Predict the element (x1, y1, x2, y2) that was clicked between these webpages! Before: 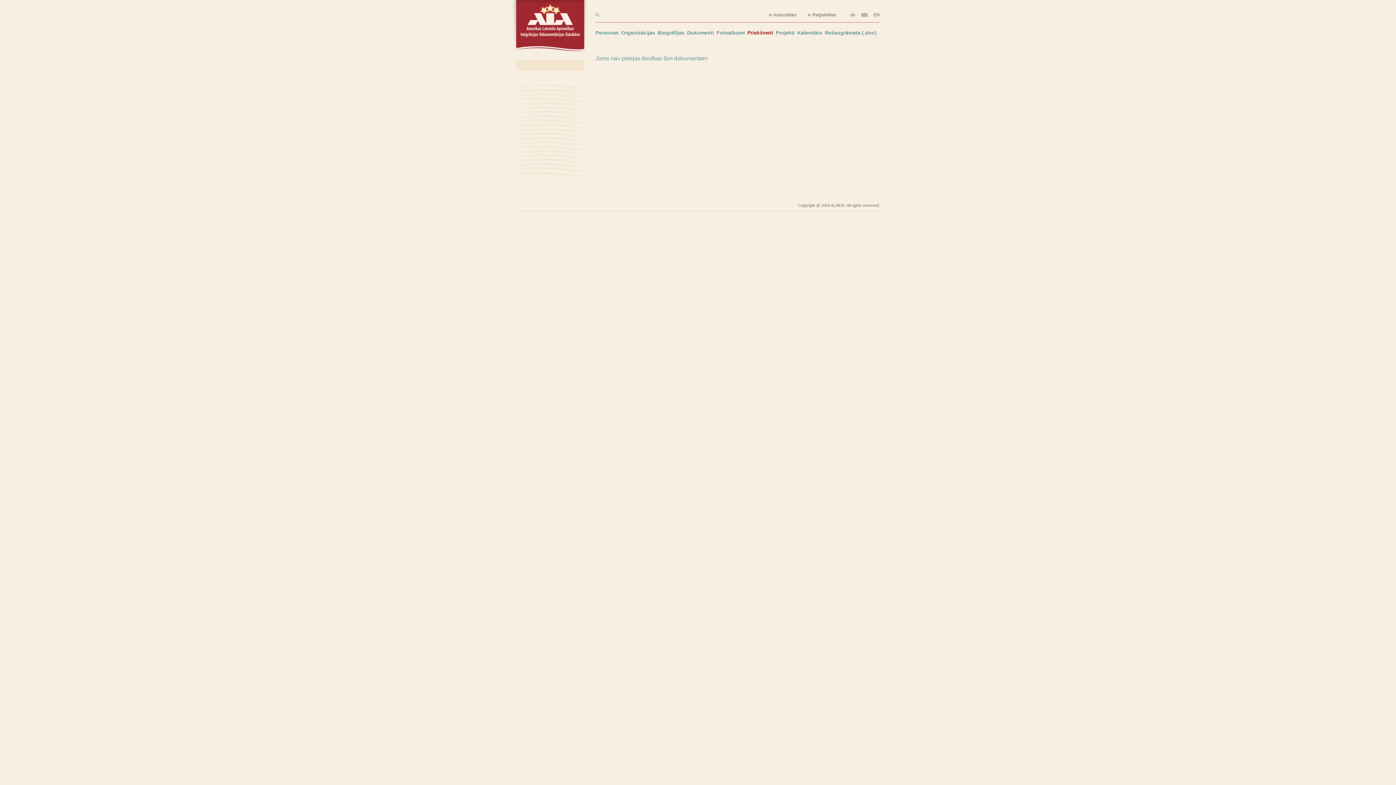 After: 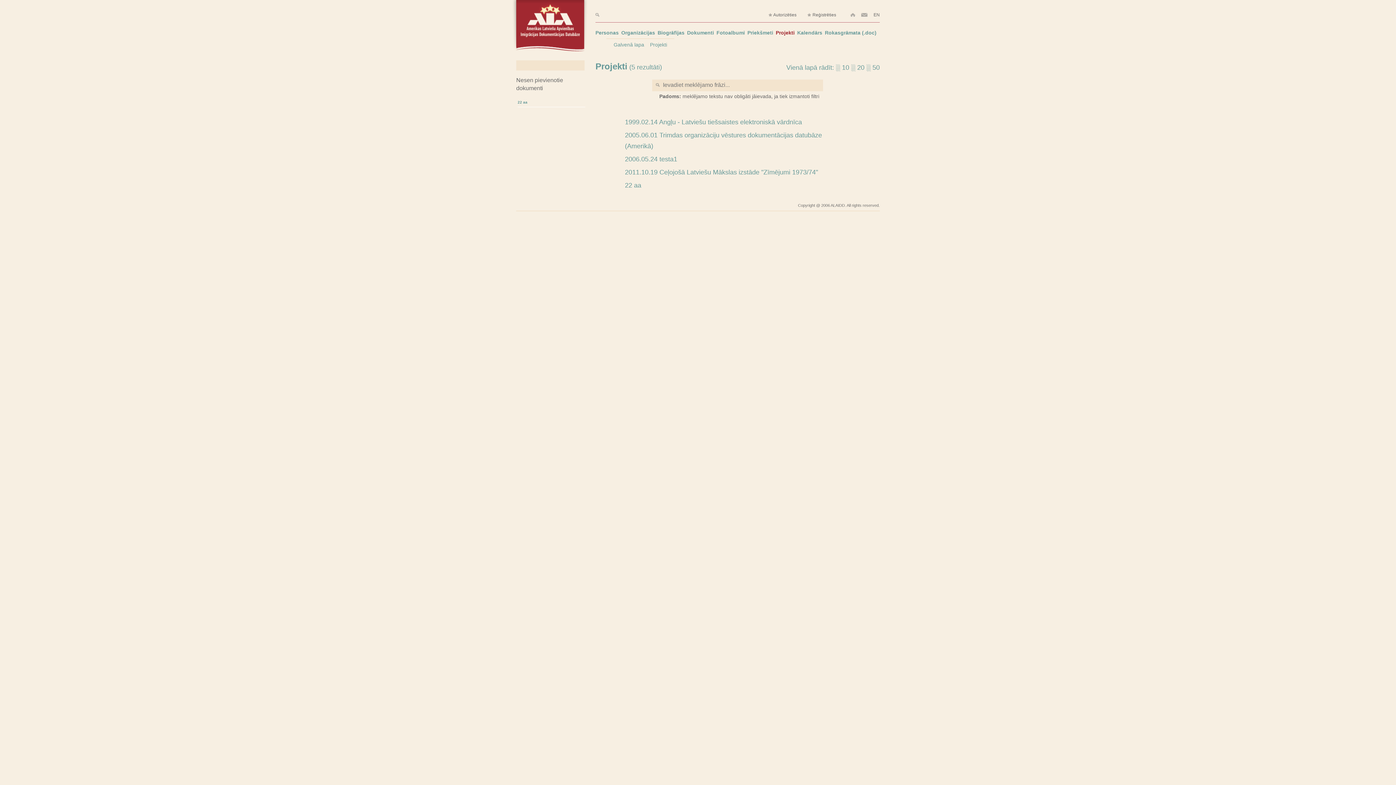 Action: bbox: (776, 26, 794, 38) label: Projekti